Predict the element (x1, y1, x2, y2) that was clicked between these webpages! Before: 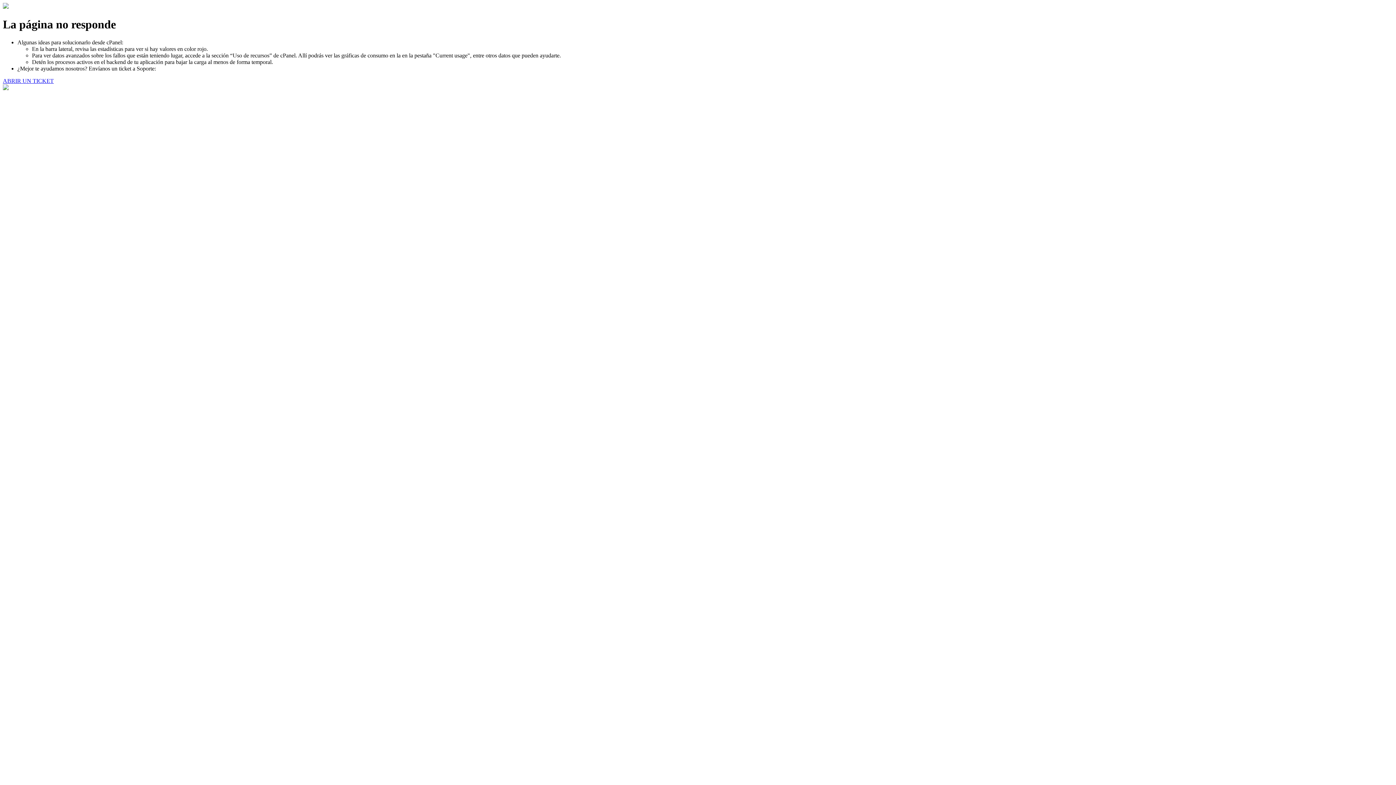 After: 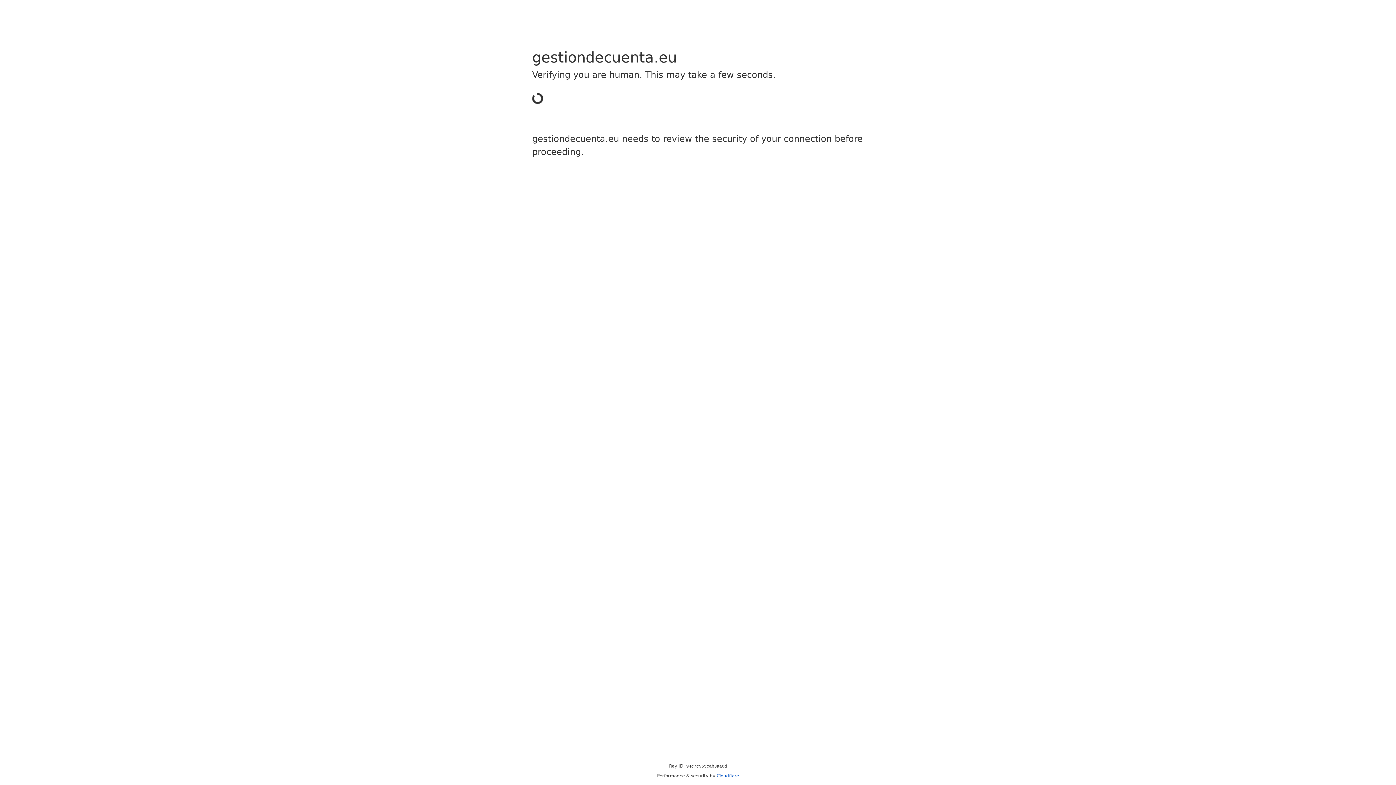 Action: bbox: (2, 77, 53, 83) label: ABRIR UN TICKET